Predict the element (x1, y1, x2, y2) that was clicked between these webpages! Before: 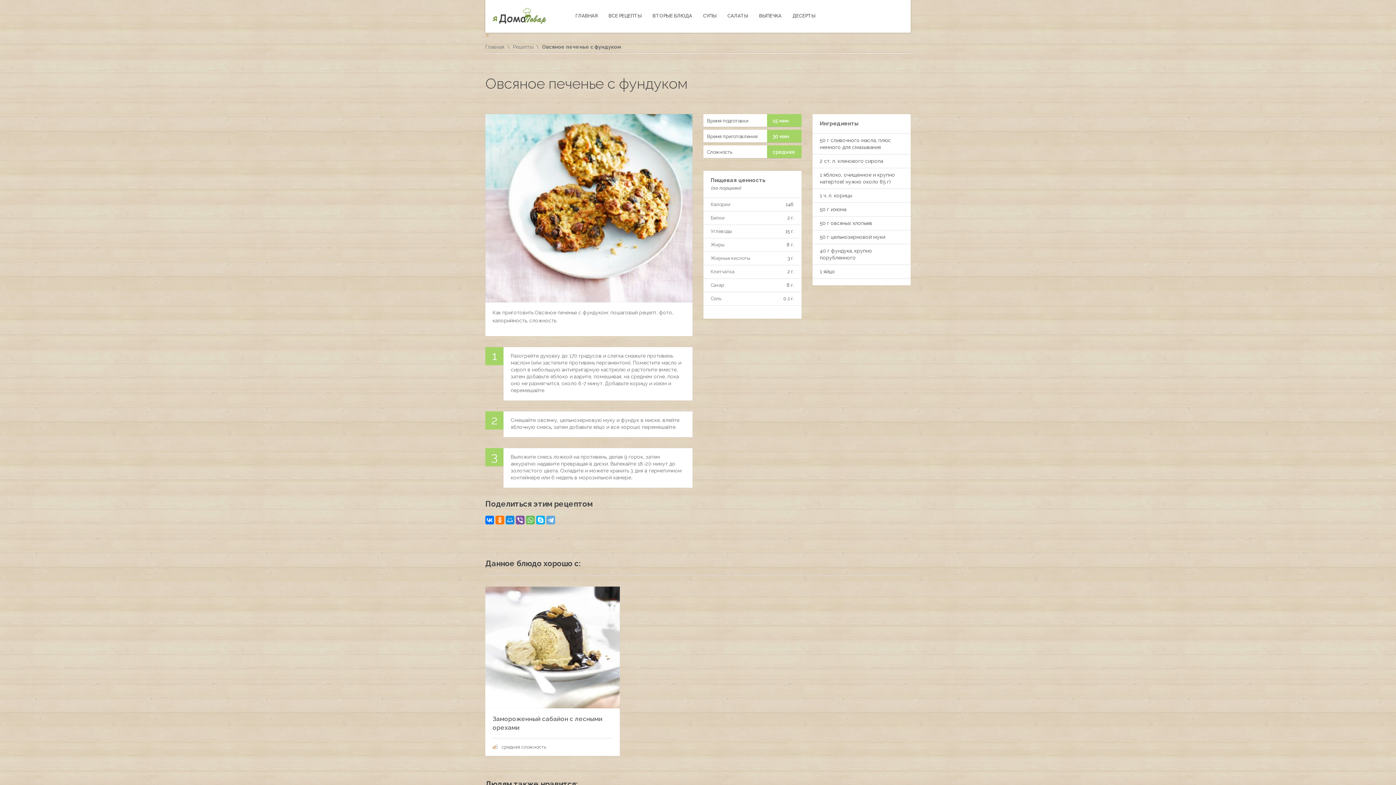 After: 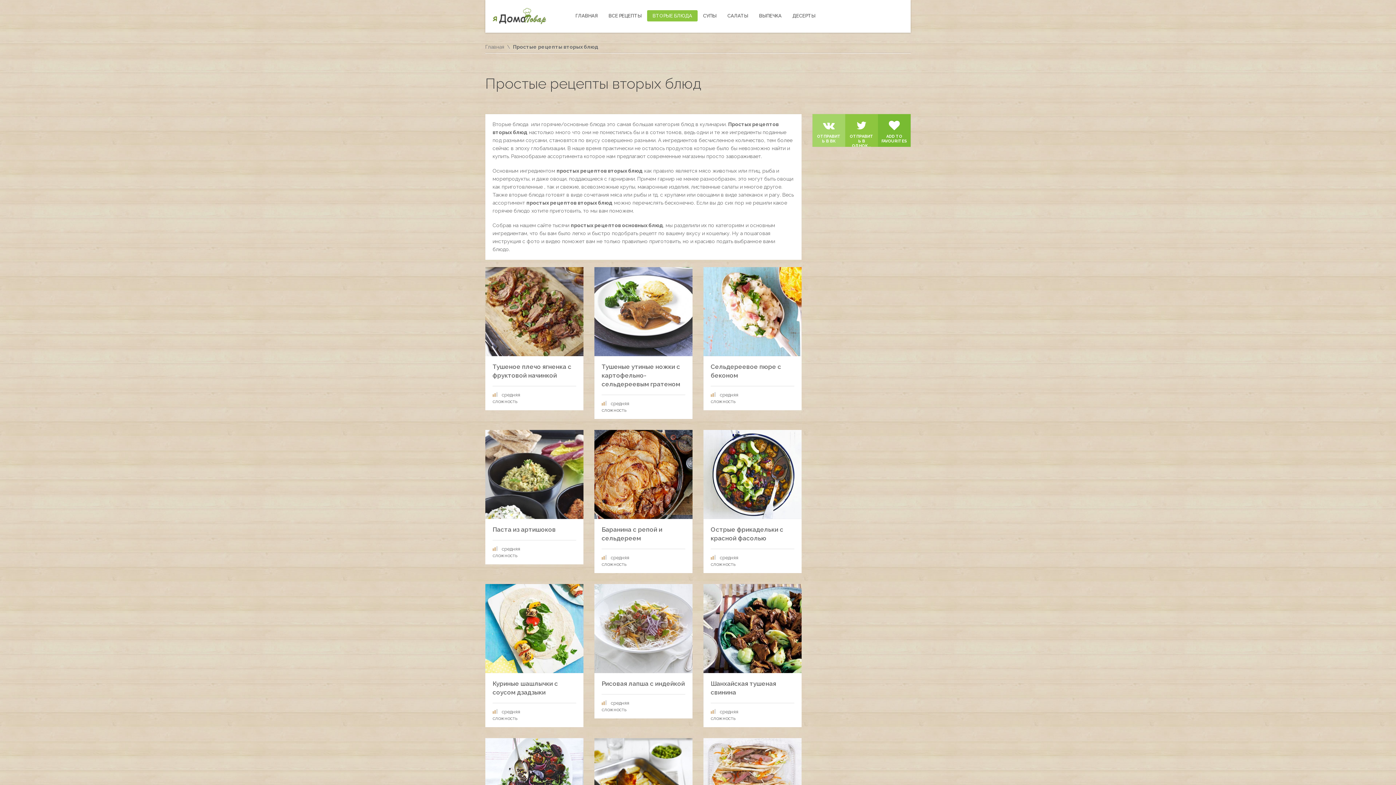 Action: label: ВТОРЫЕ БЛЮДА bbox: (647, 0, 697, 32)